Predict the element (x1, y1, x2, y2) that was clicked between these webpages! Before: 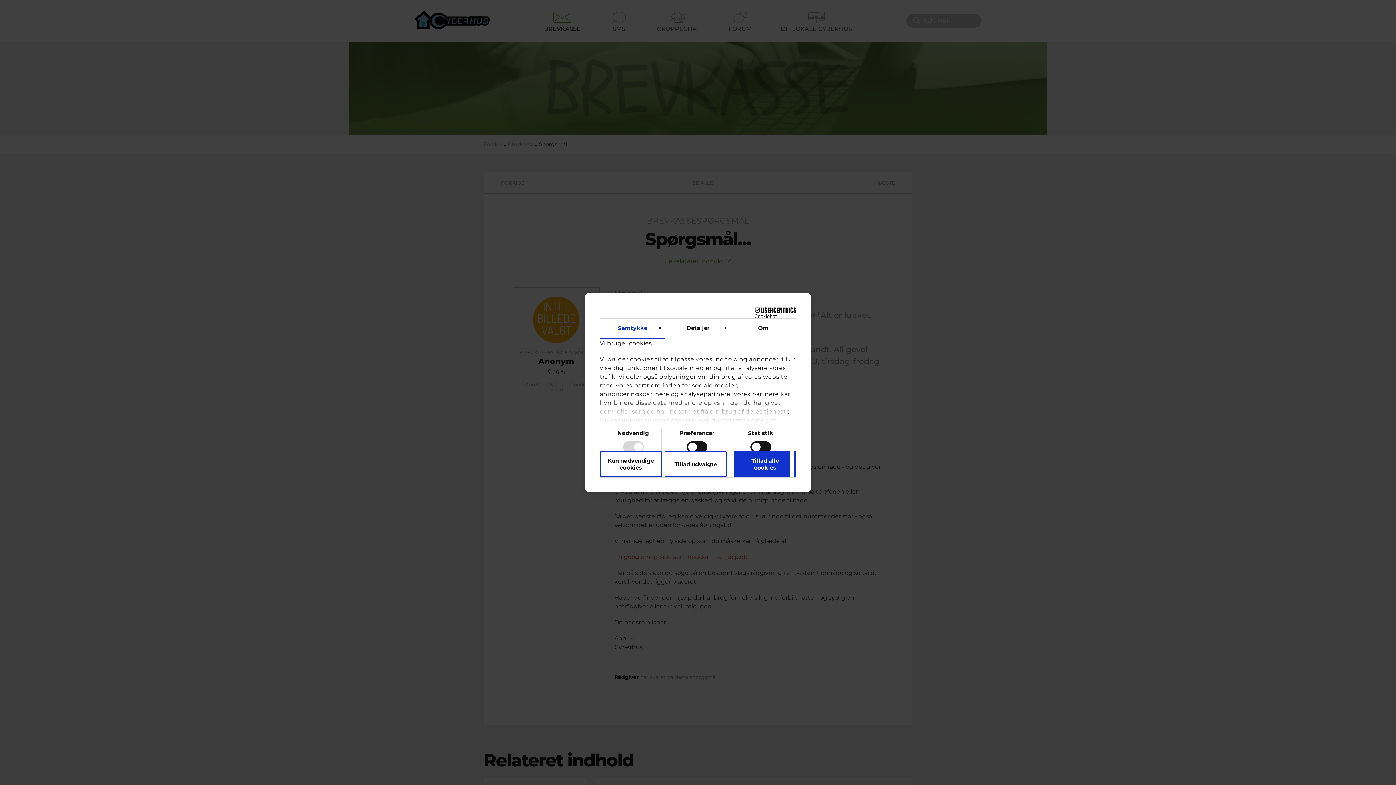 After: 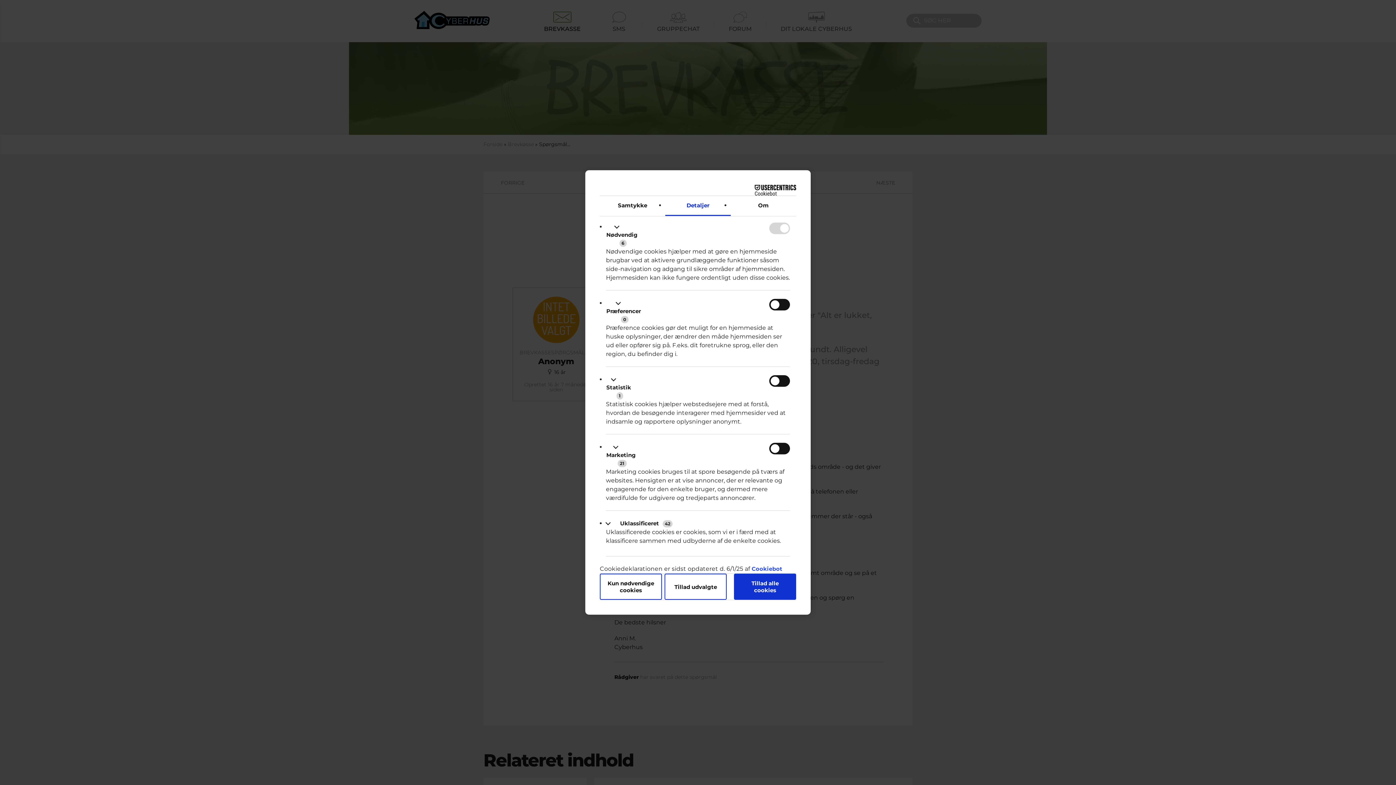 Action: label: Detaljer bbox: (665, 318, 730, 338)